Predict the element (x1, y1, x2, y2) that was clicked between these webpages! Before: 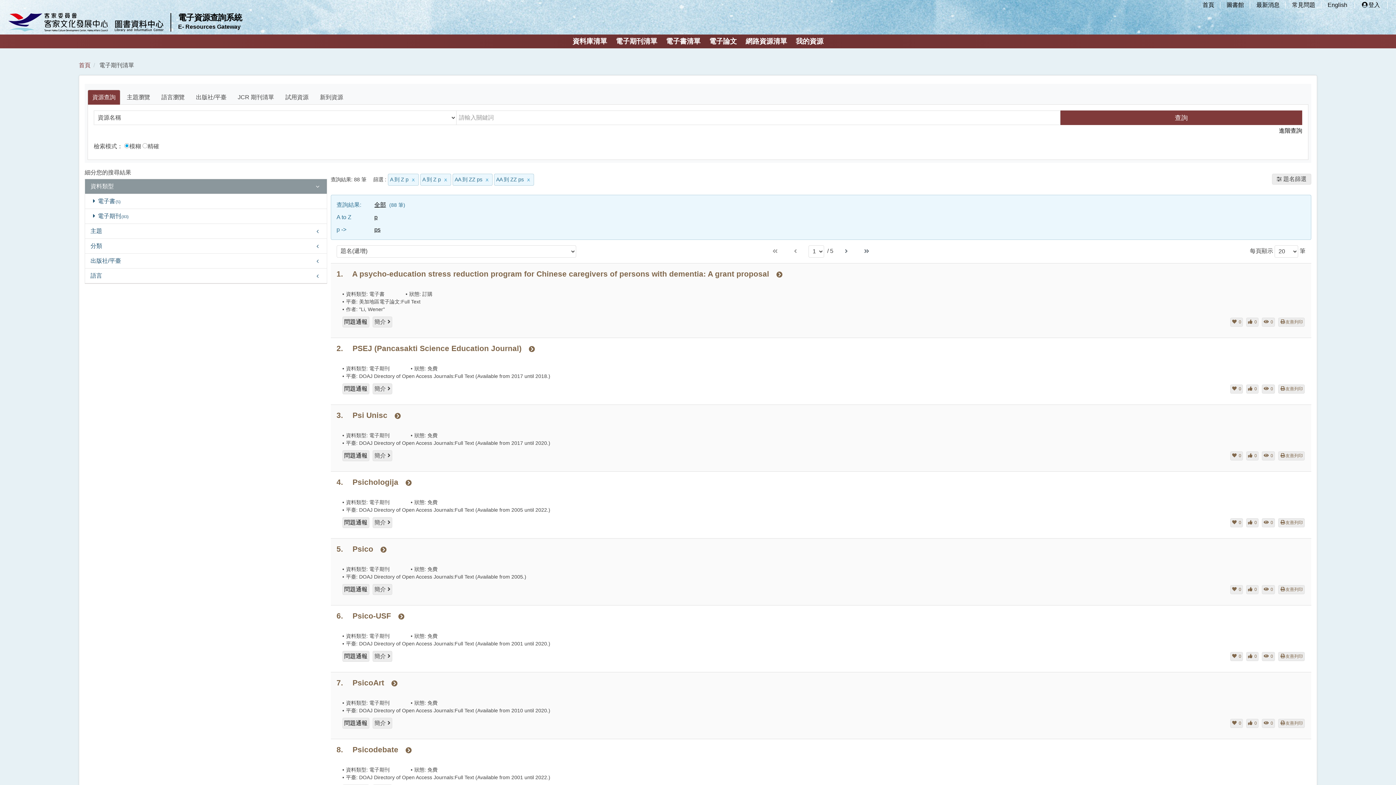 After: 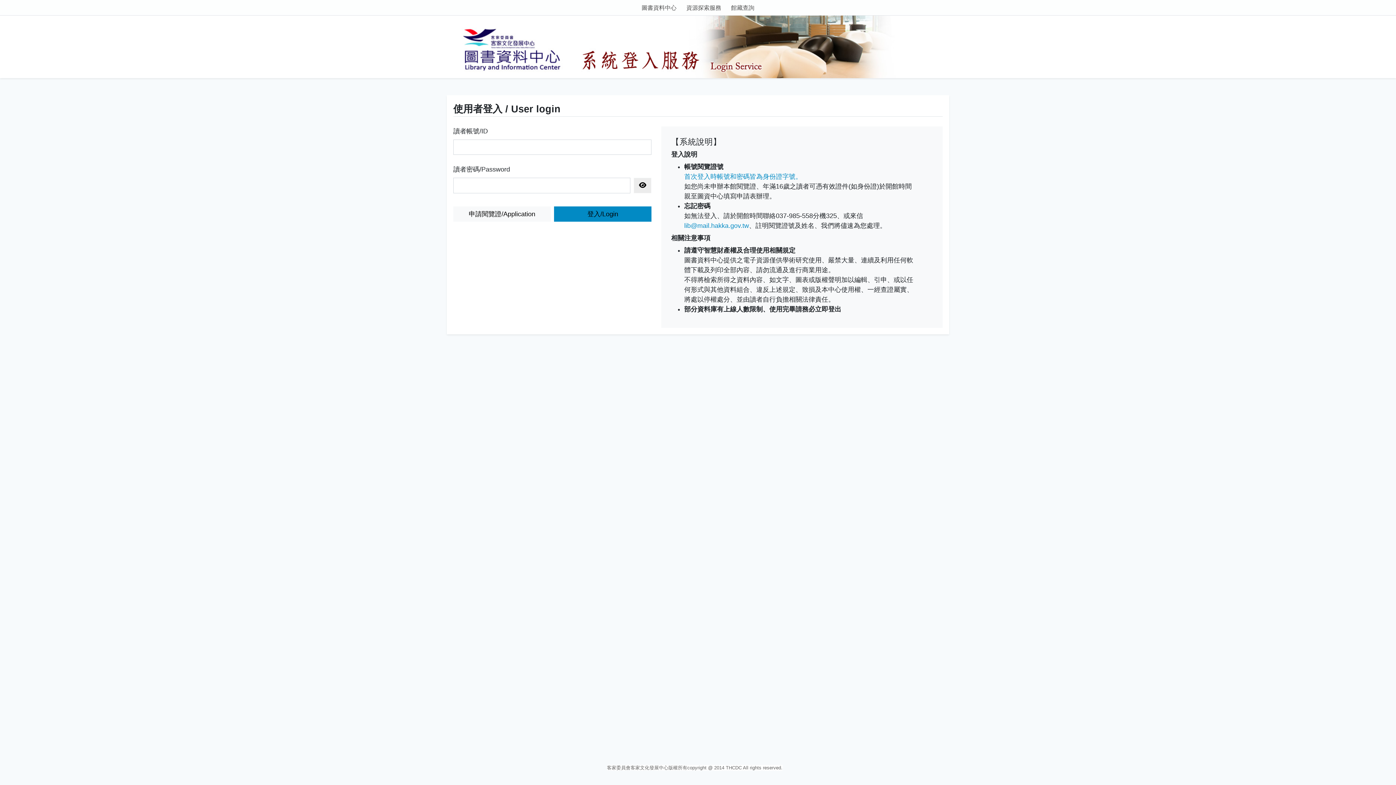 Action: label: 登入 bbox: (1360, 0, 1381, 9)